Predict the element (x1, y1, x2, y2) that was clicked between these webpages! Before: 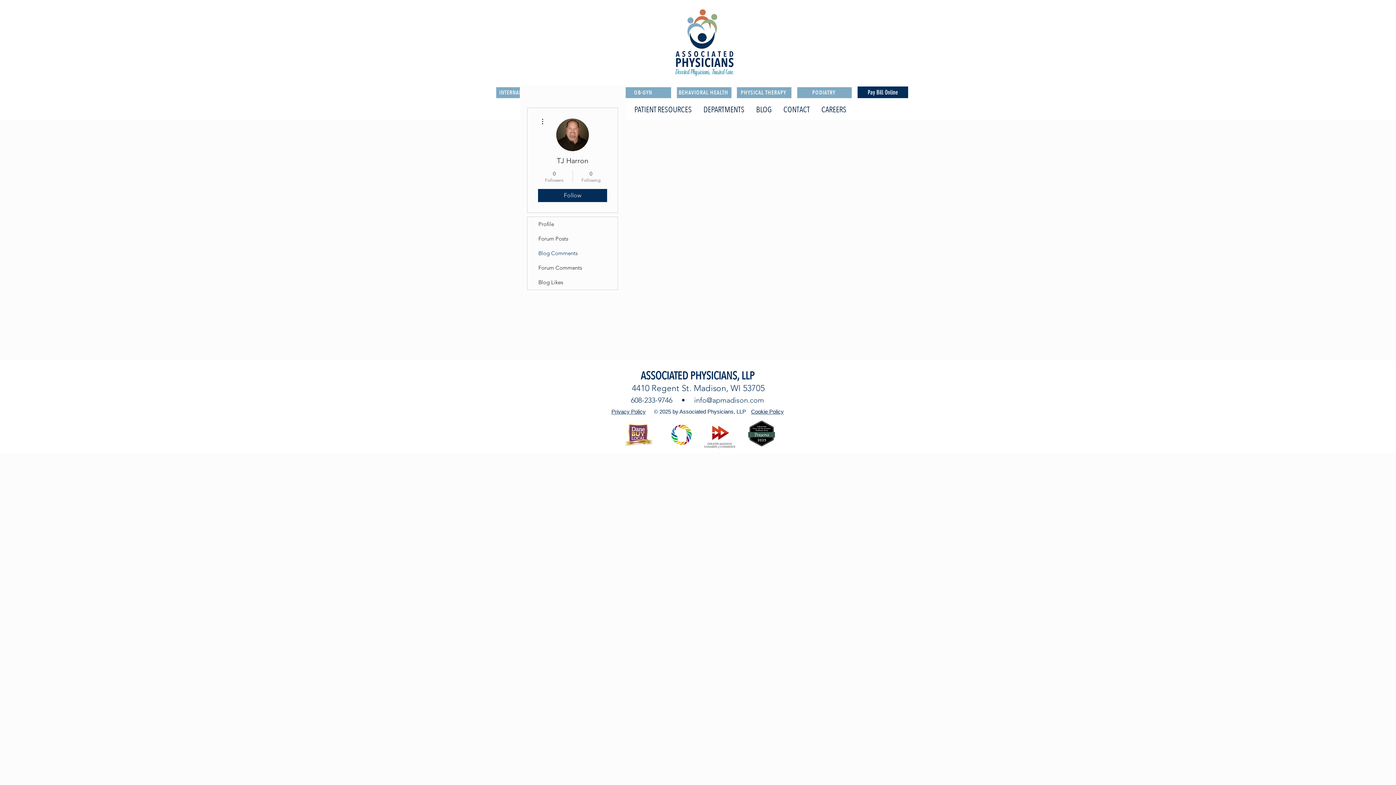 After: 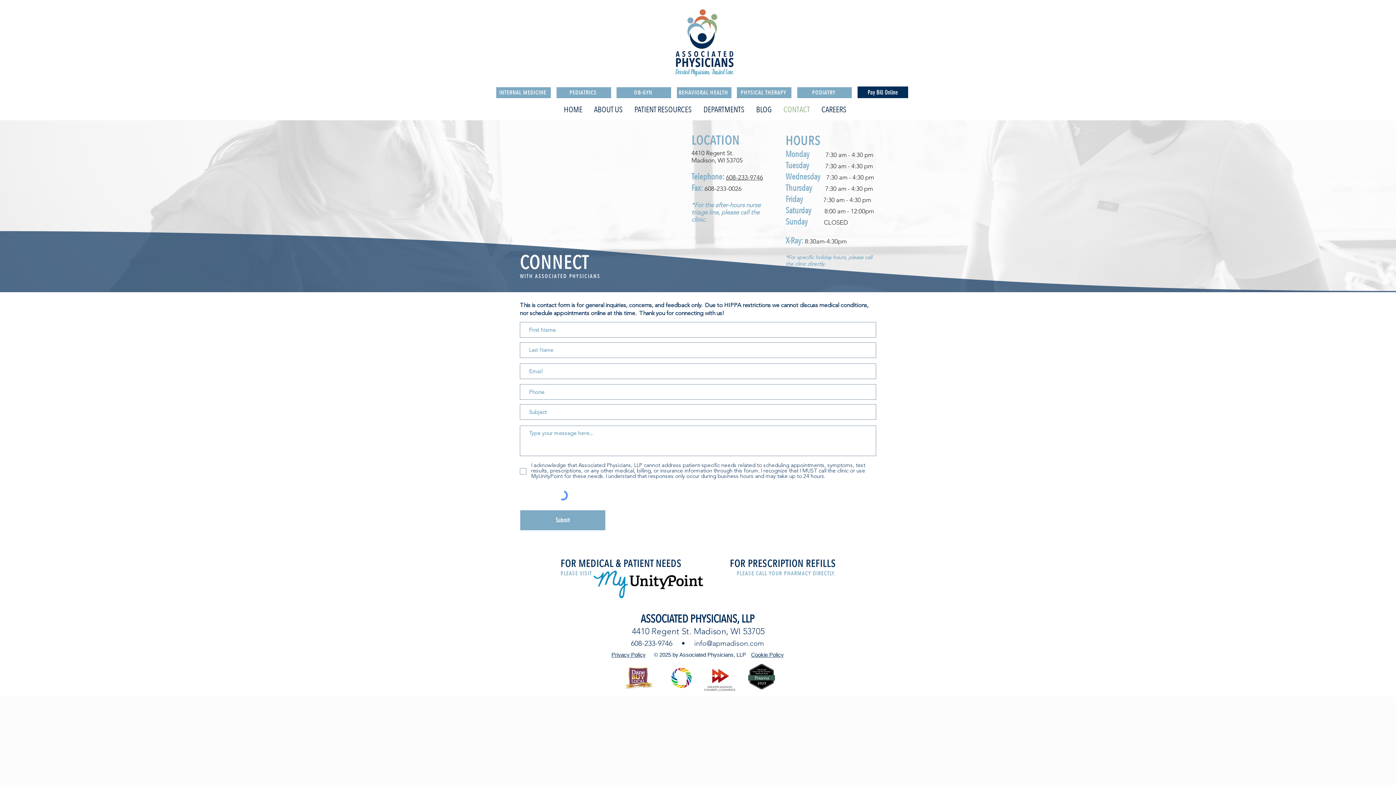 Action: label: CONTACT bbox: (777, 104, 816, 115)